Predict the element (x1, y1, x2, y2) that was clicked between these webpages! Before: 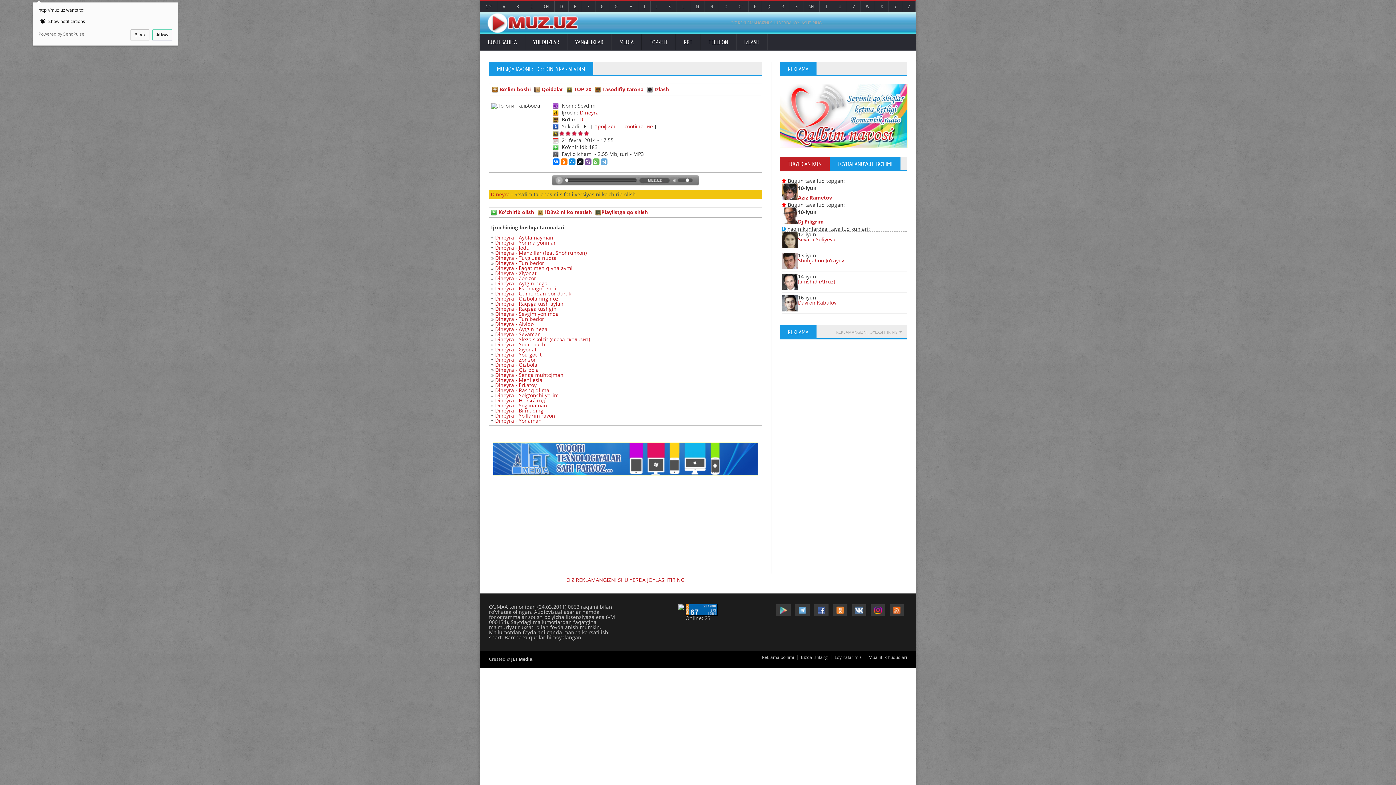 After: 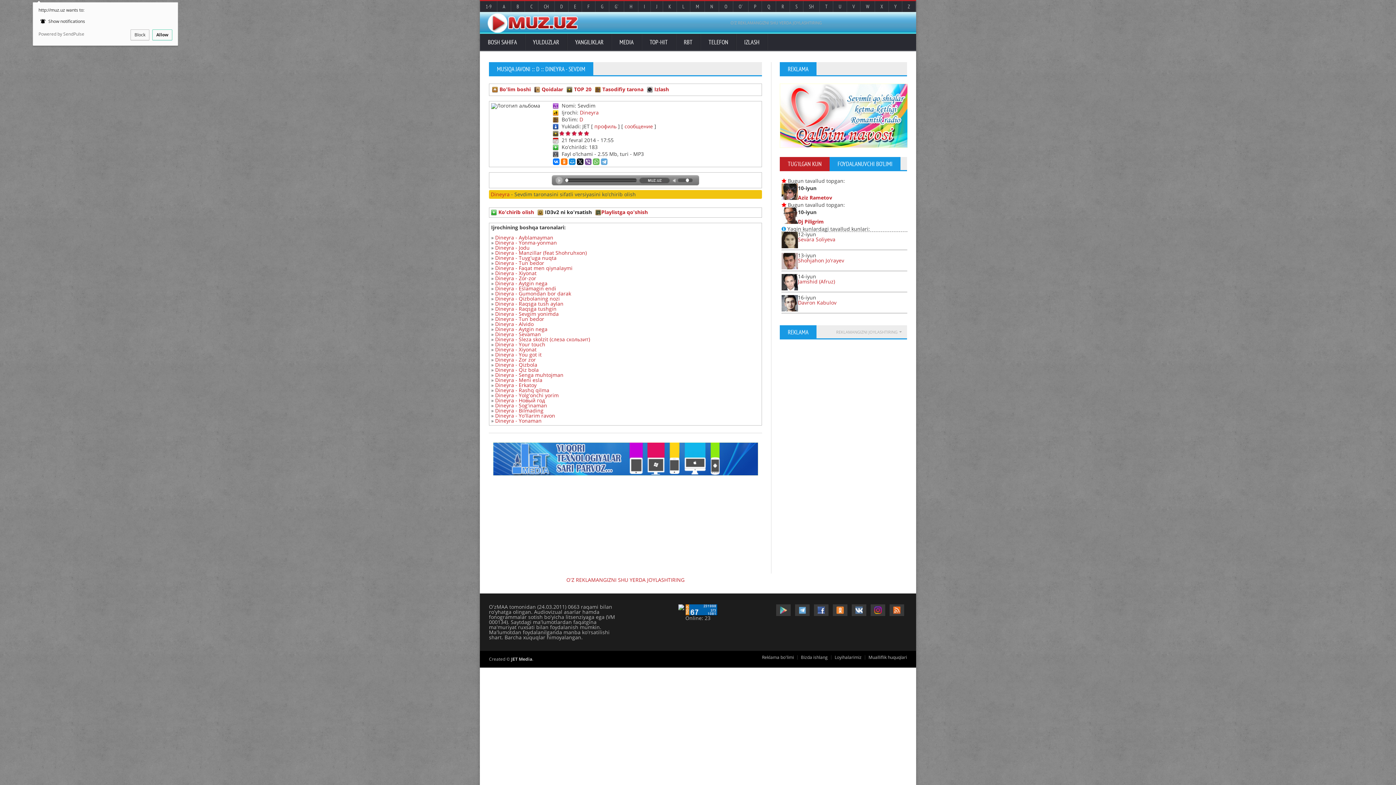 Action: label: ID3v2 ni ko'rsatish bbox: (545, 208, 592, 215)